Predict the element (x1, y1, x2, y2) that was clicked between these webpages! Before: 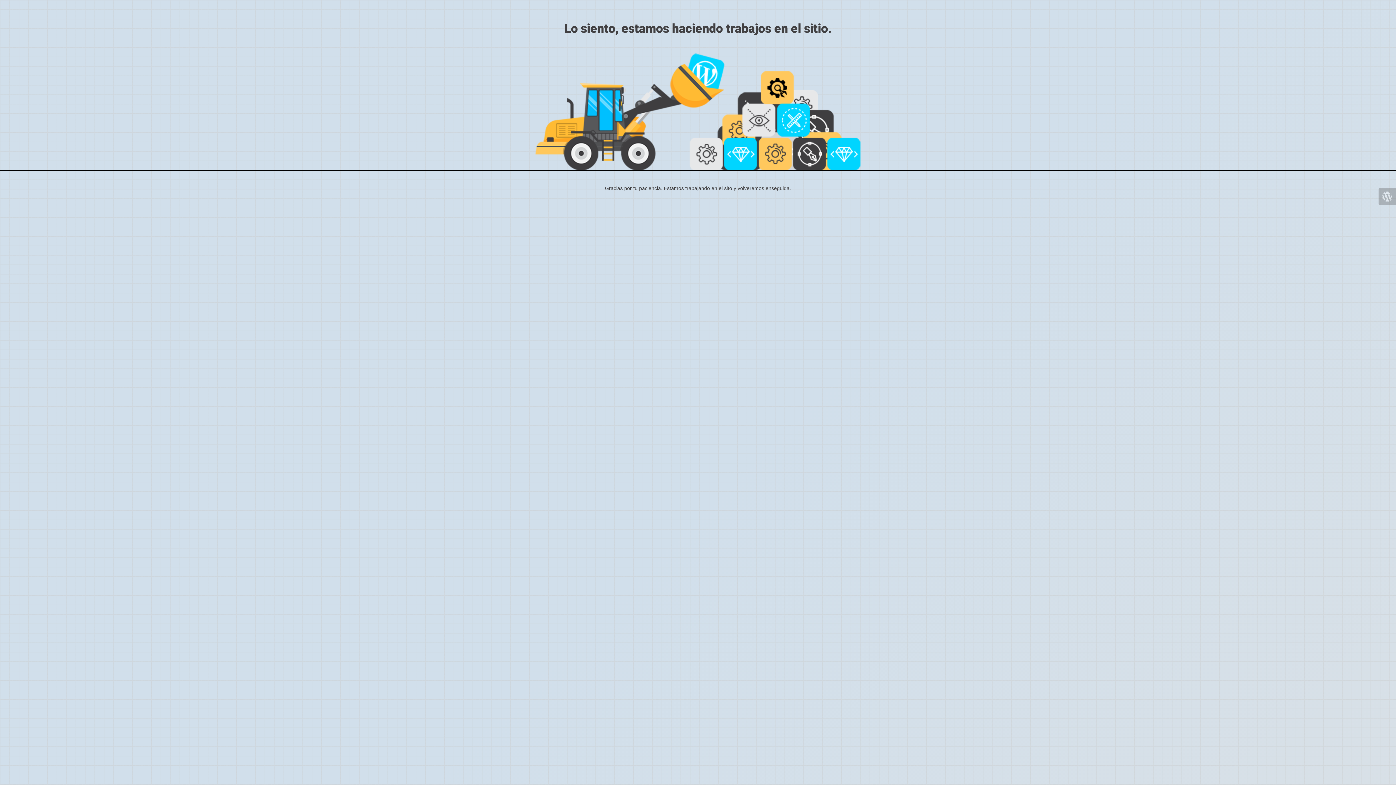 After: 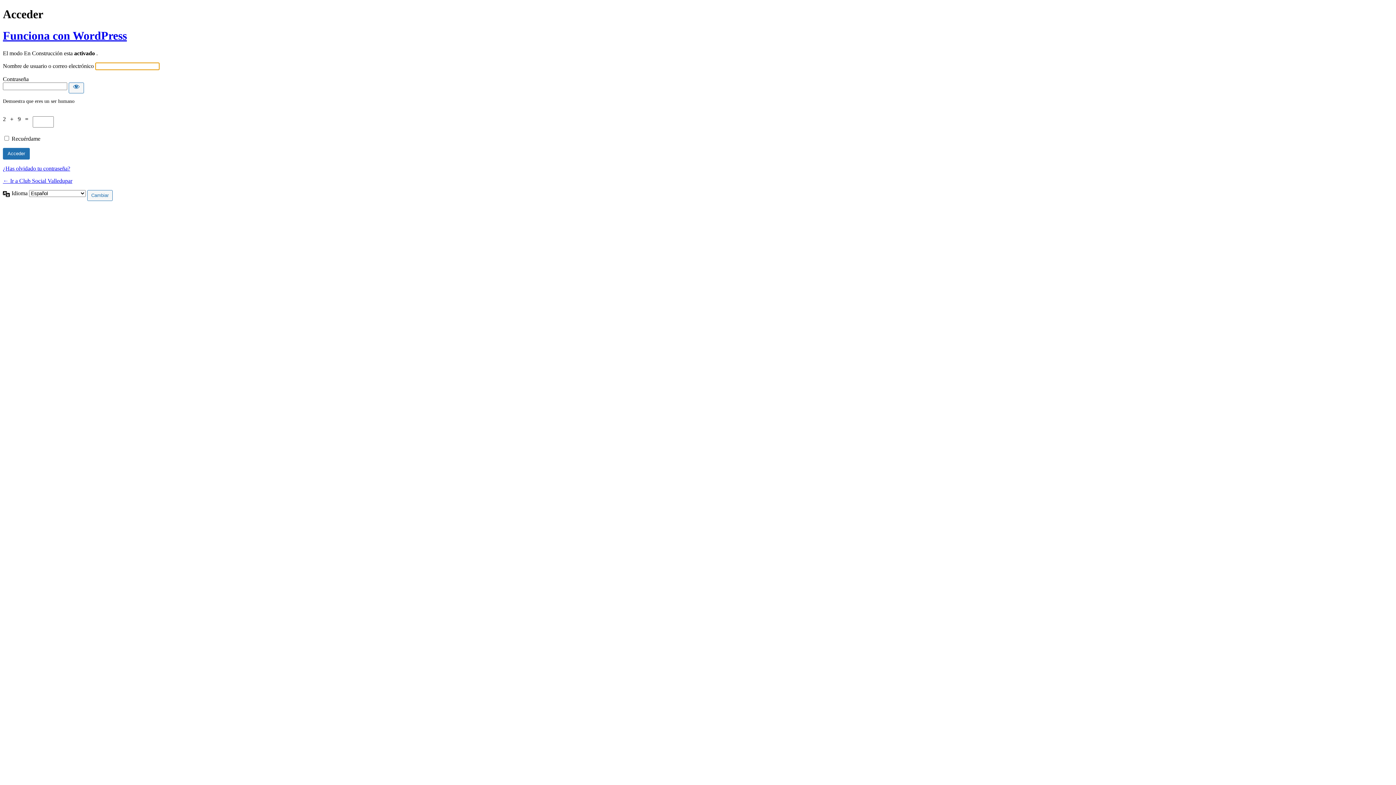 Action: bbox: (1378, 188, 1396, 205)